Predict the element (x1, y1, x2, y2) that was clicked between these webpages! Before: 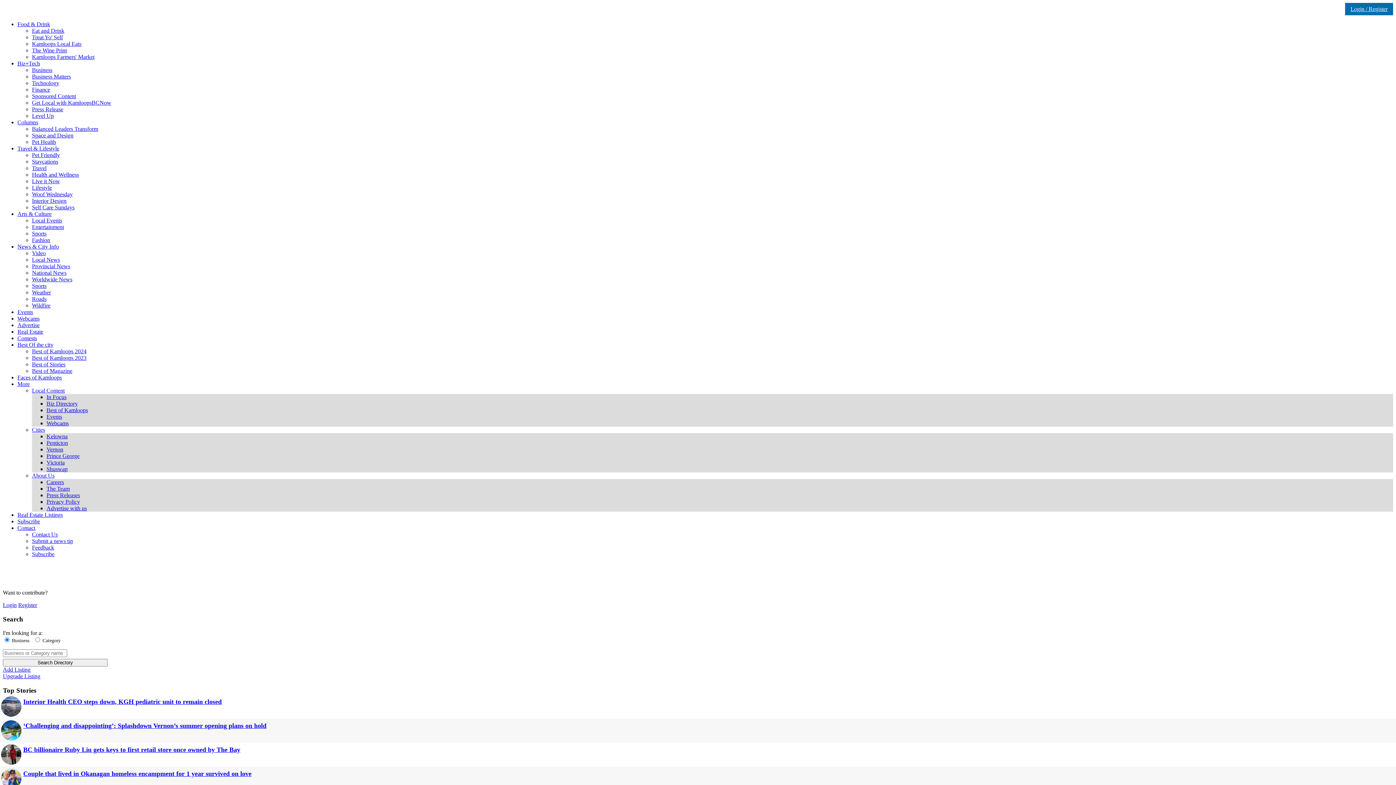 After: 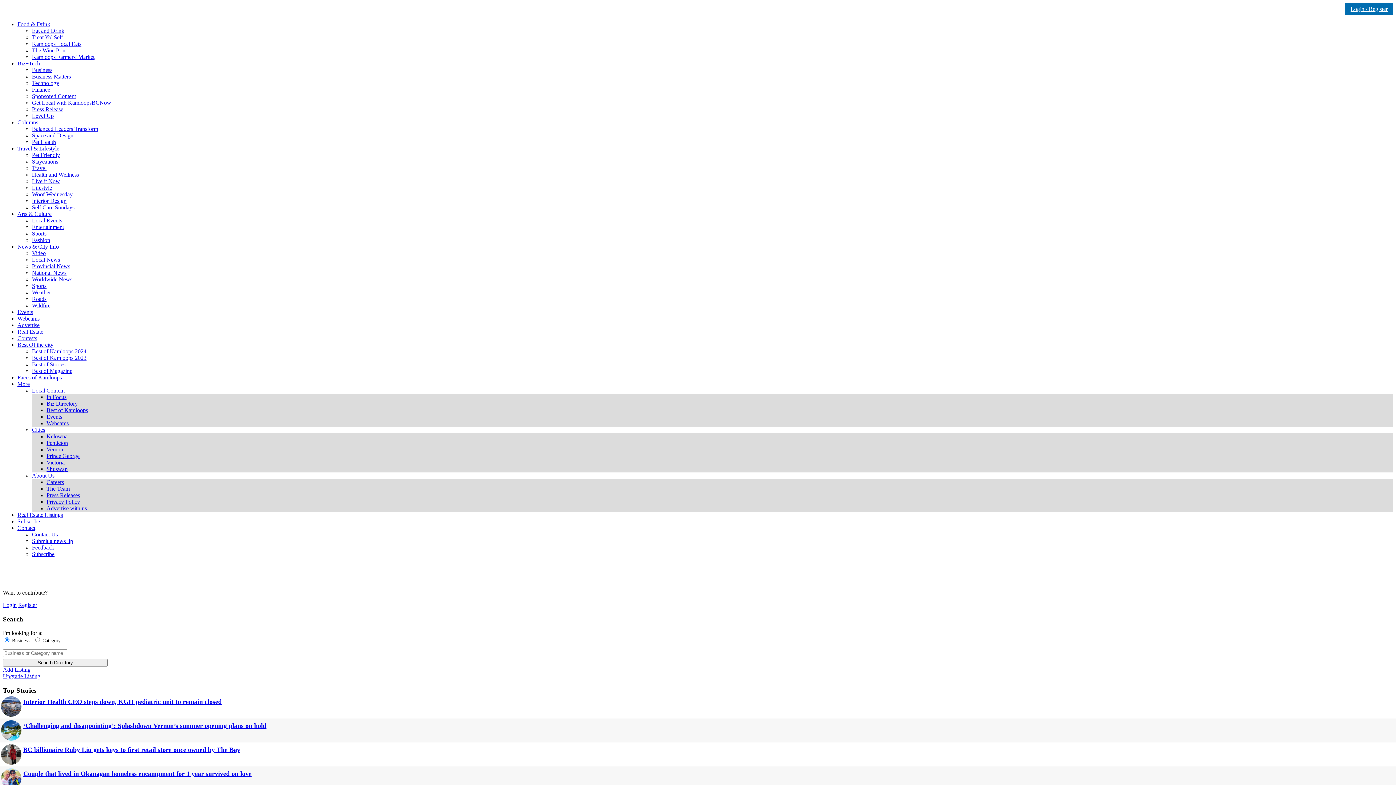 Action: bbox: (17, 60, 40, 66) label: Biz+Tech